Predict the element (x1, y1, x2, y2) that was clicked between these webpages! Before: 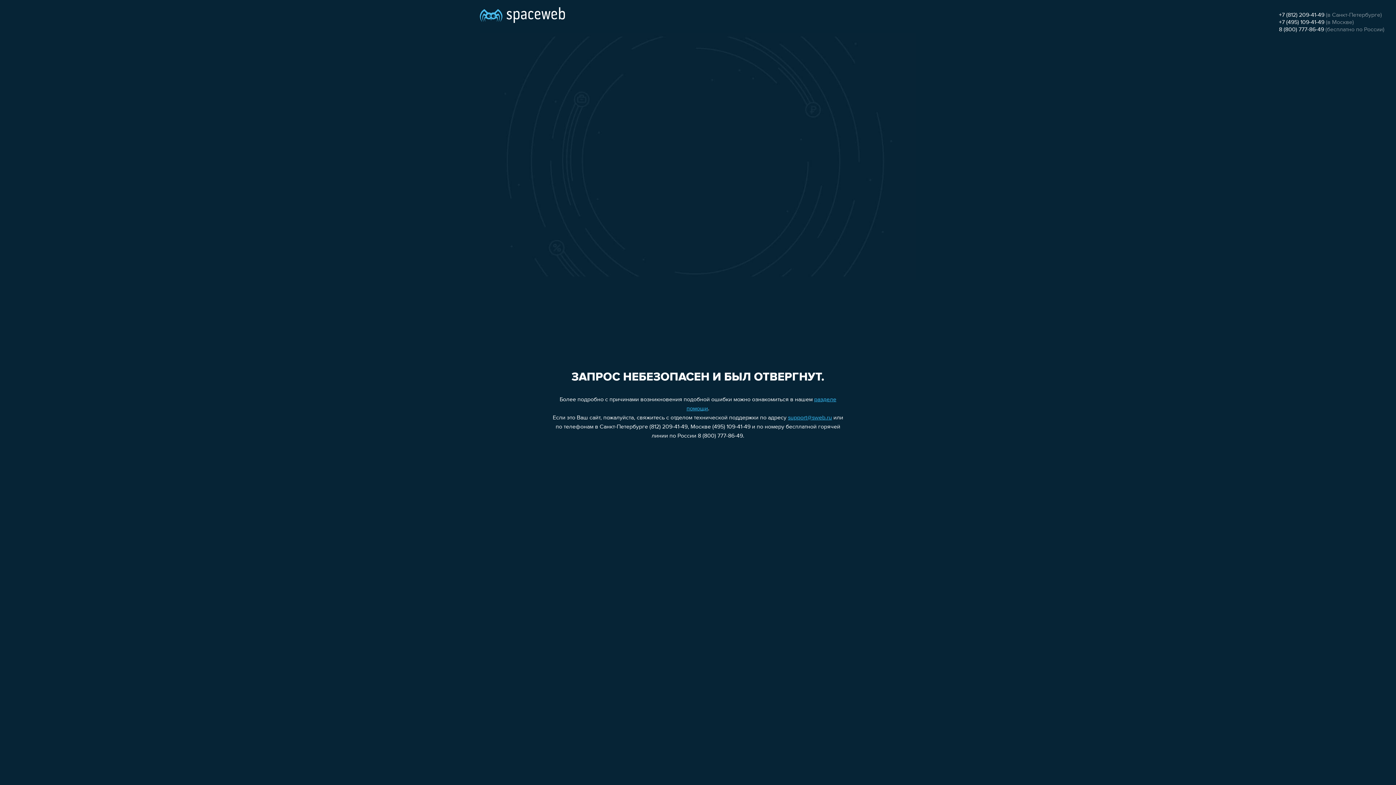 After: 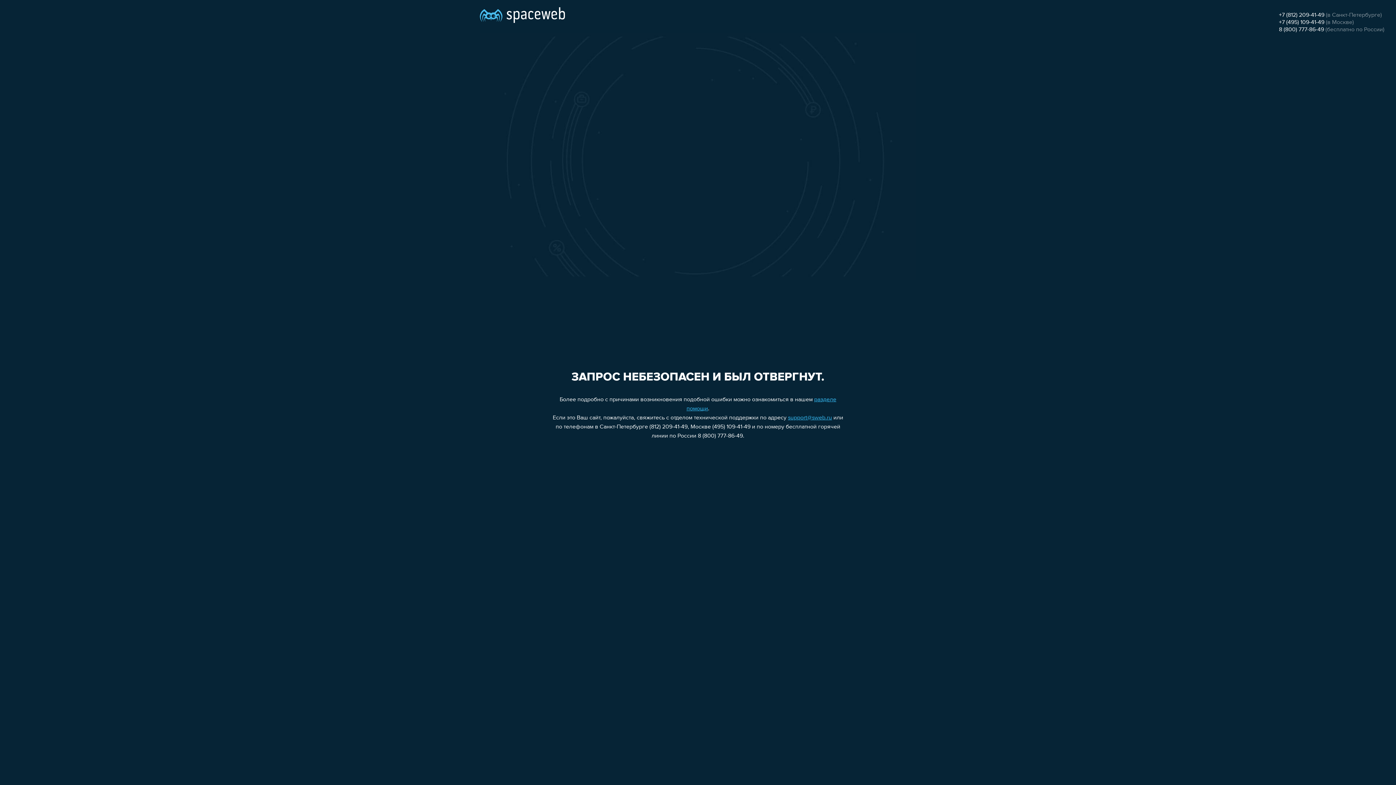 Action: bbox: (1279, 19, 1324, 25) label: +7 (495) 109-41-49